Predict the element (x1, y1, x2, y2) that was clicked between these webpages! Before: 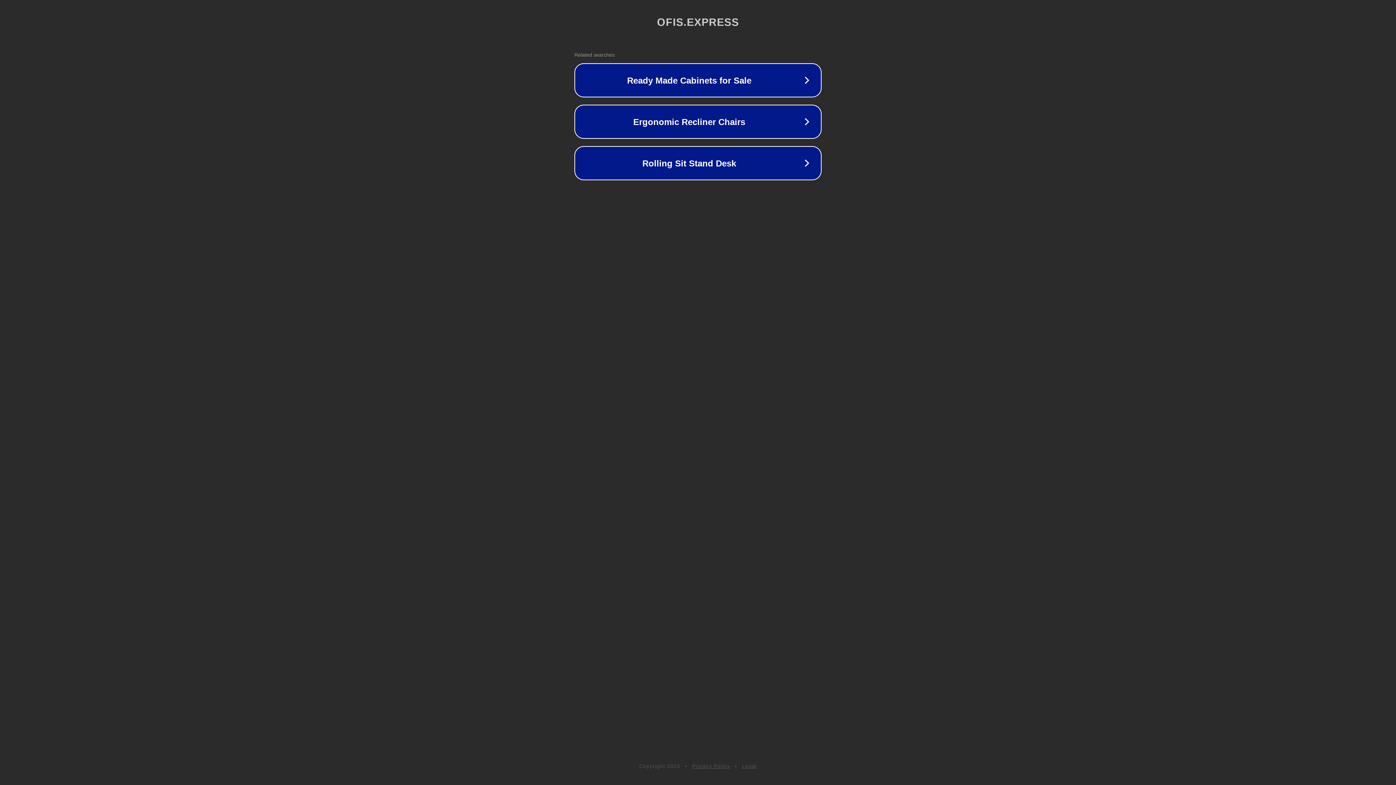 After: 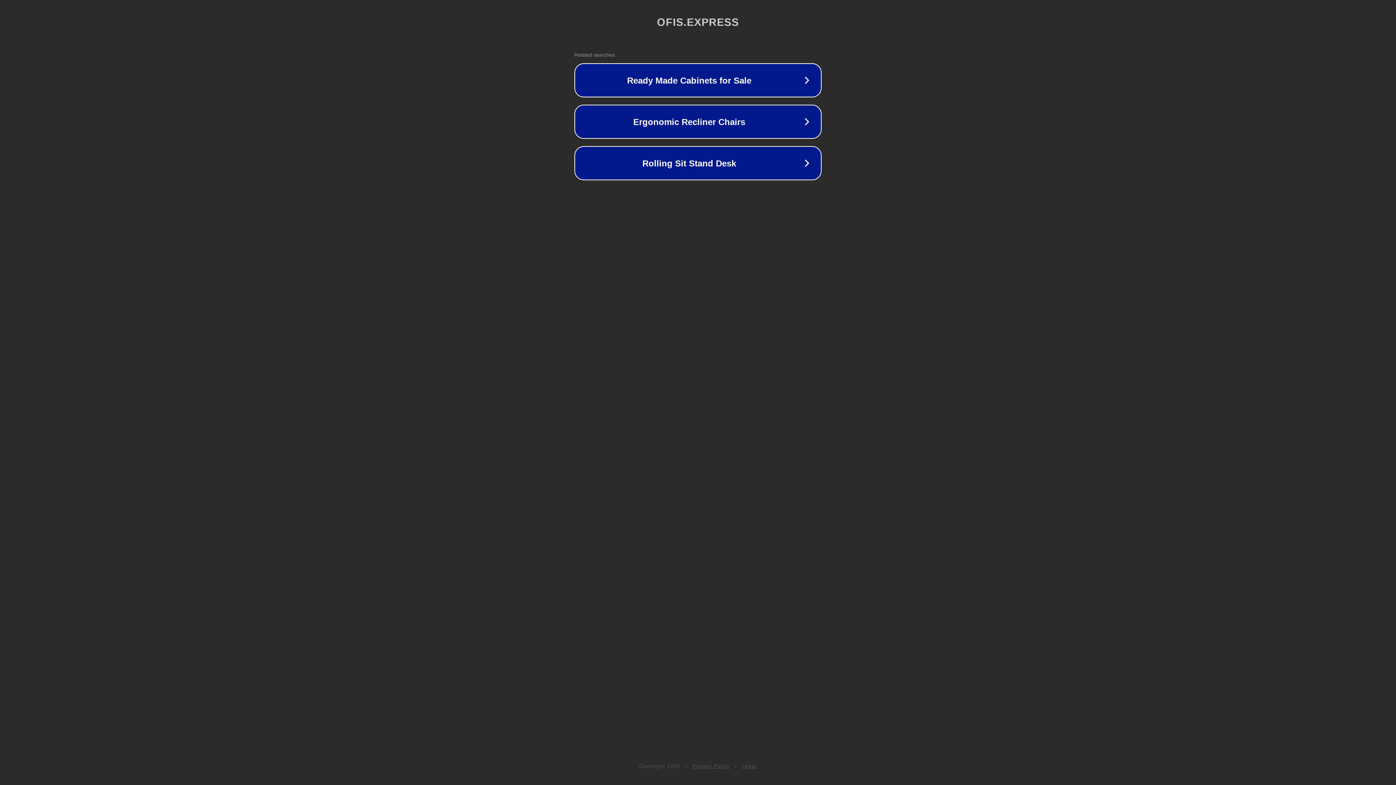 Action: label: Legal bbox: (742, 763, 757, 769)